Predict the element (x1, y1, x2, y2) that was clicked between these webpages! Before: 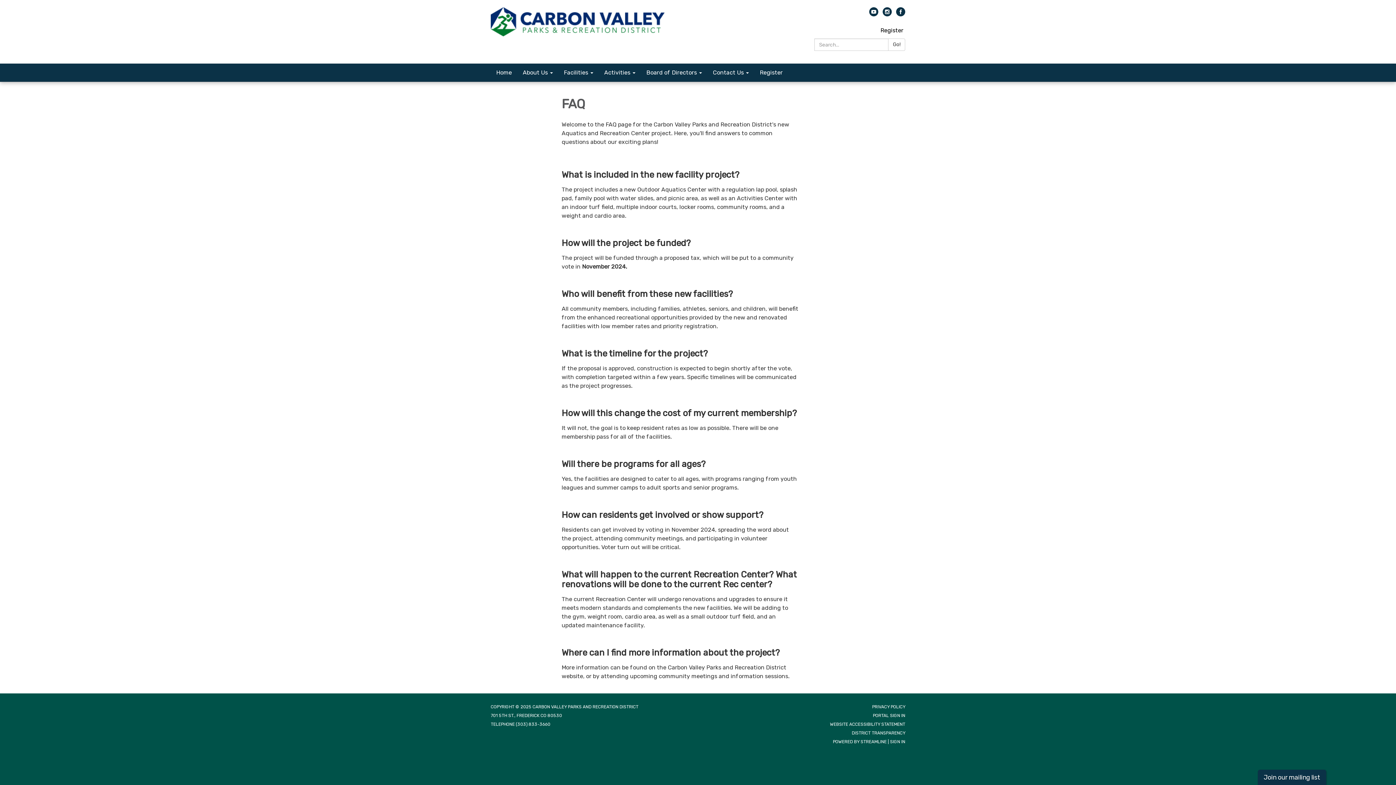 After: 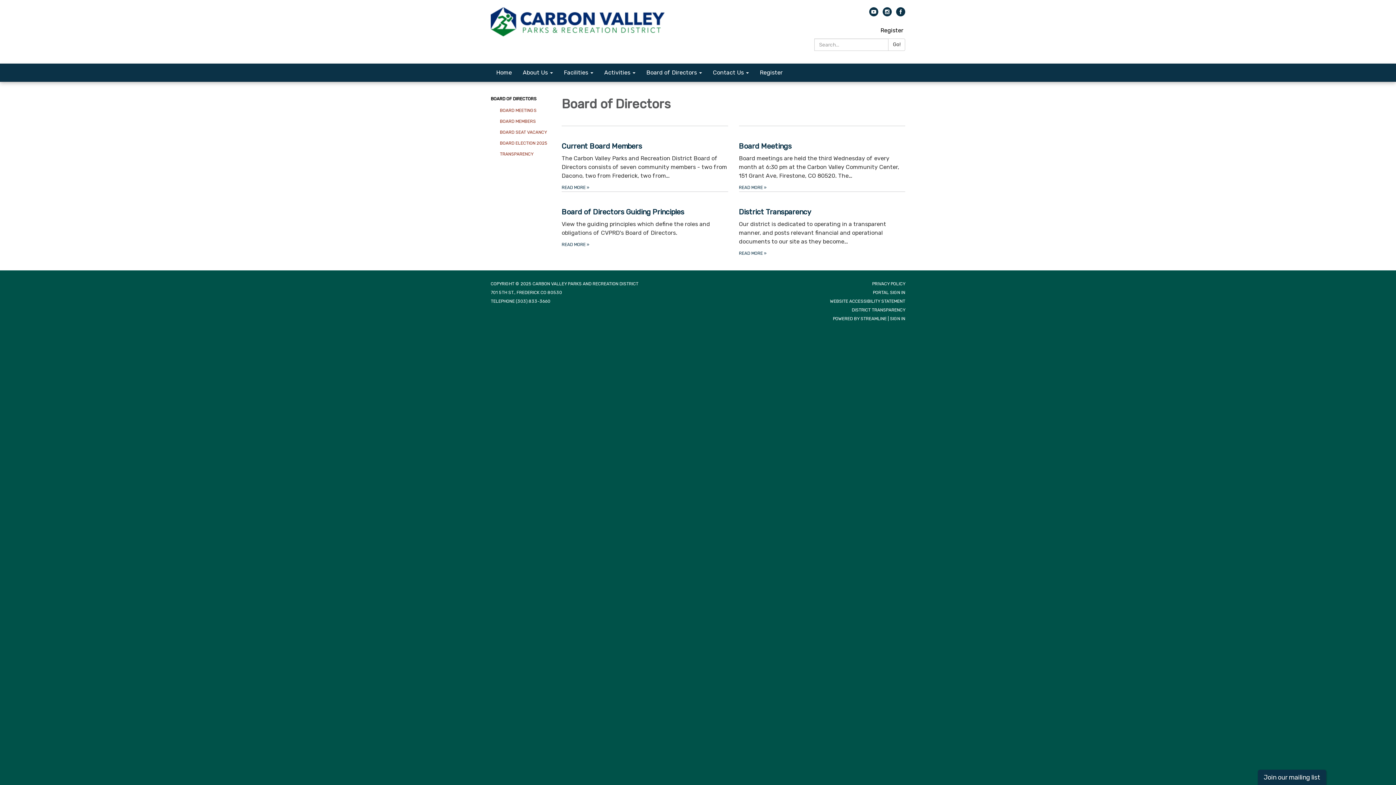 Action: bbox: (641, 63, 707, 81) label: Board of Directors